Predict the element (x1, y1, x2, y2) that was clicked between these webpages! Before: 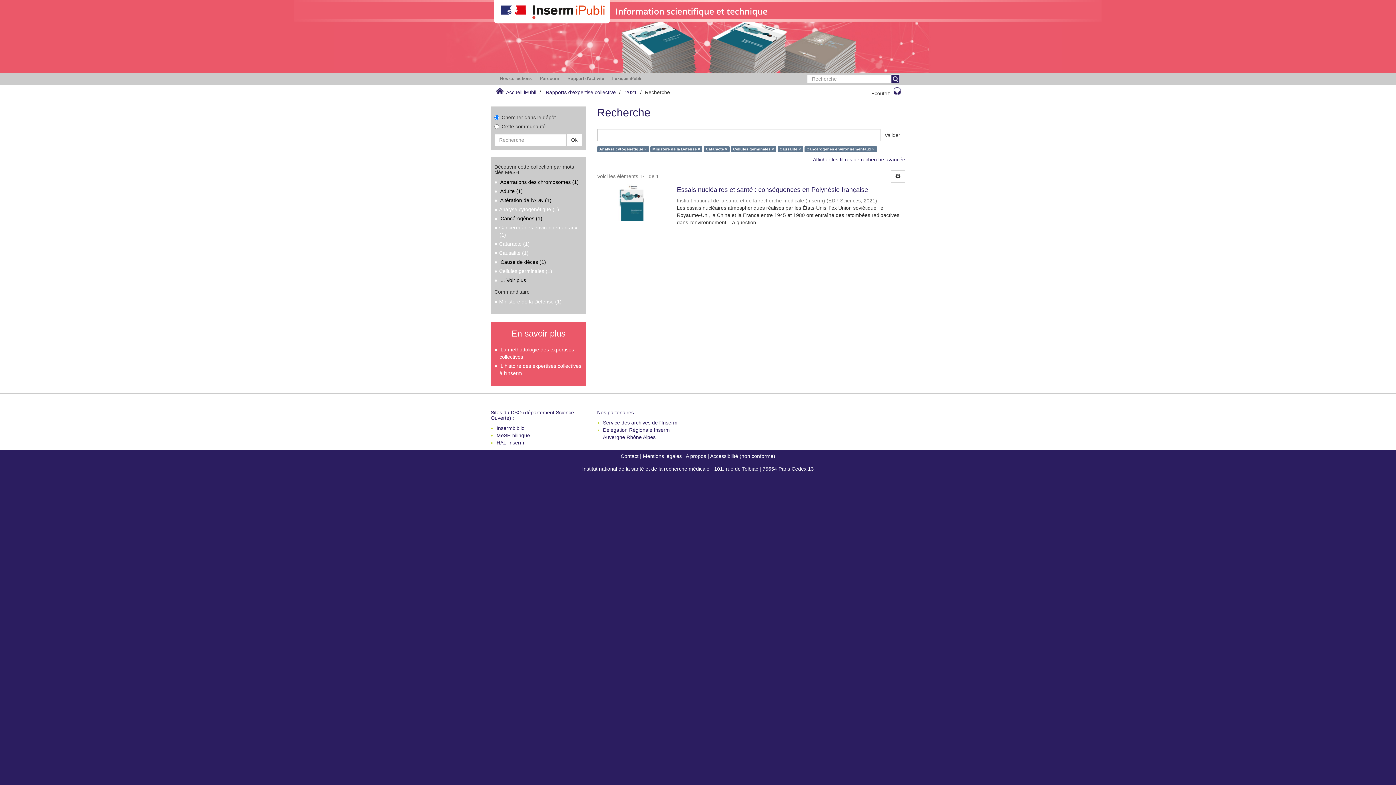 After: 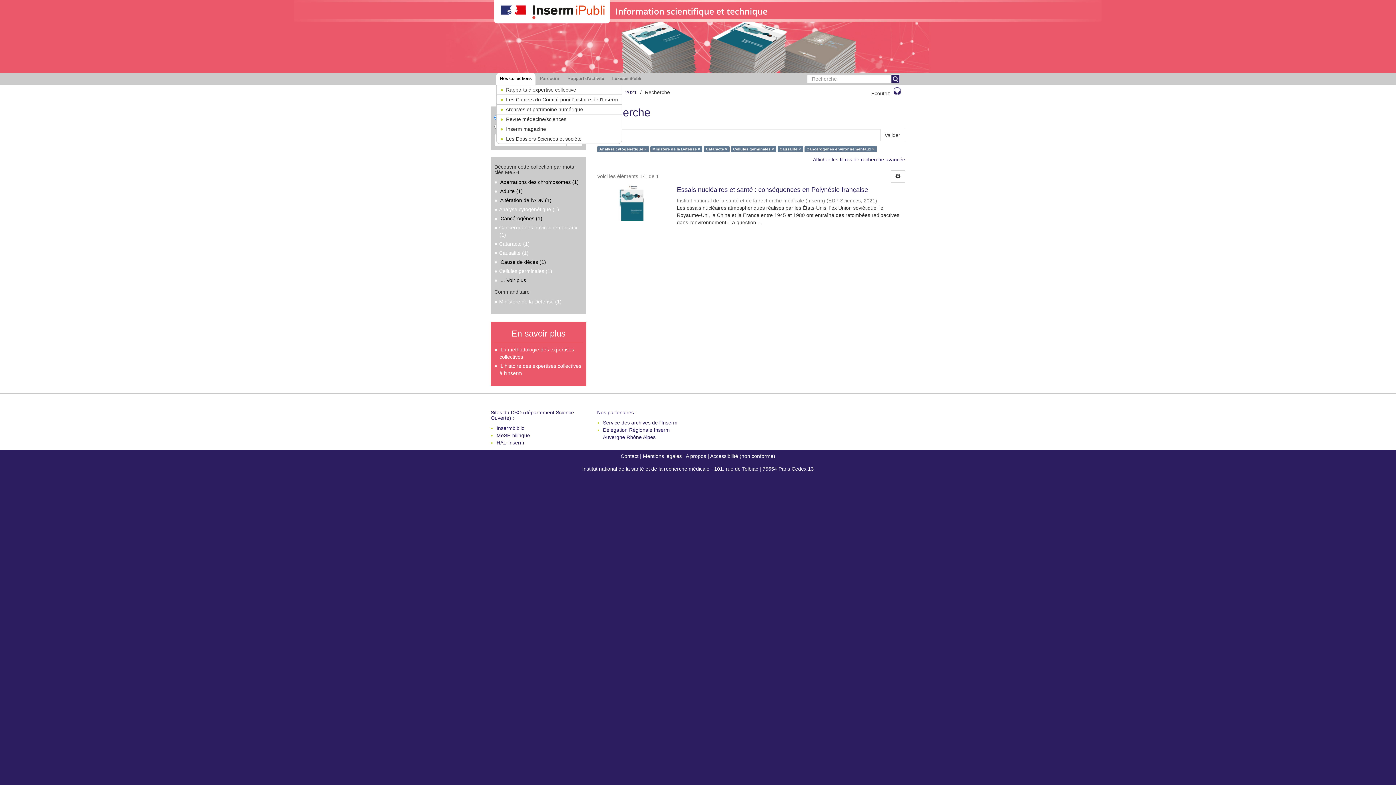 Action: bbox: (496, 72, 535, 84) label: Nos collections